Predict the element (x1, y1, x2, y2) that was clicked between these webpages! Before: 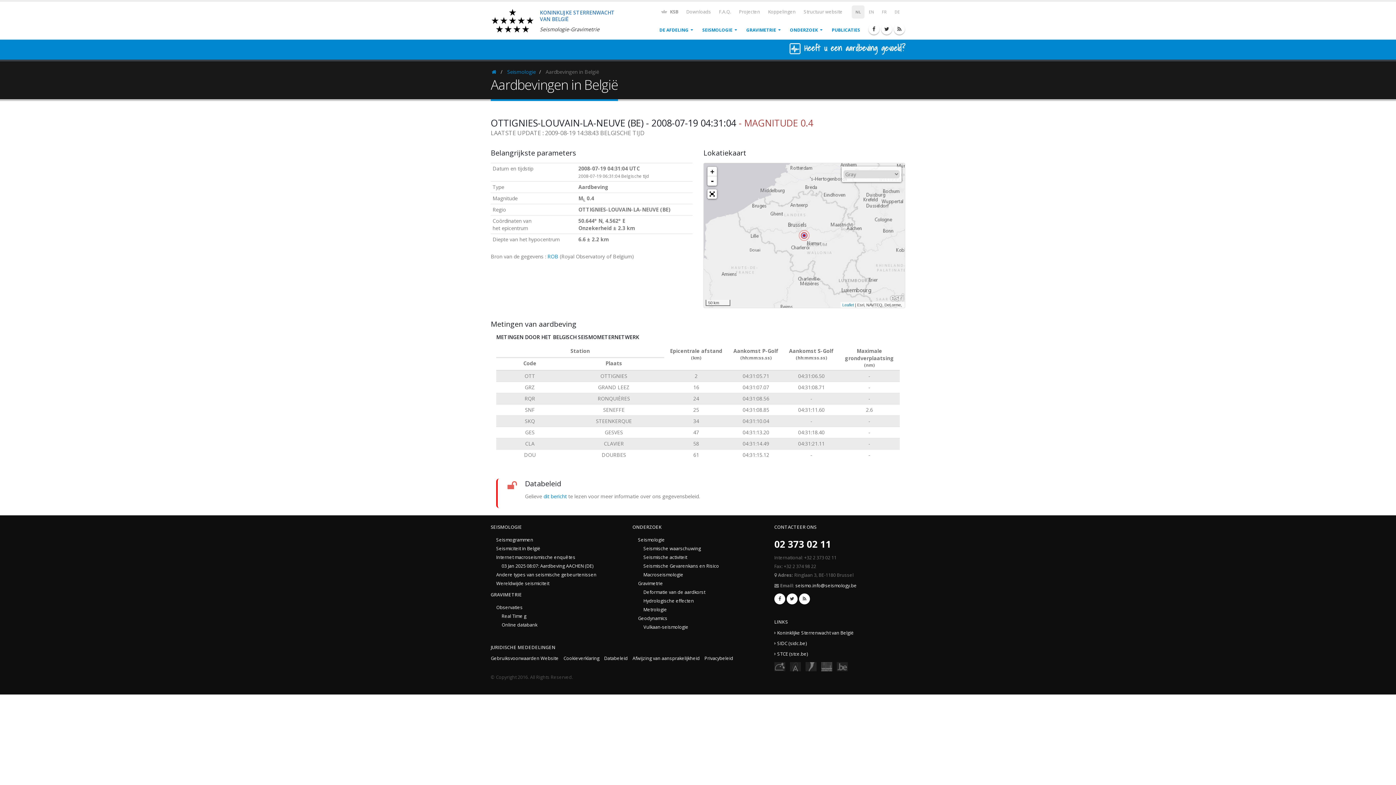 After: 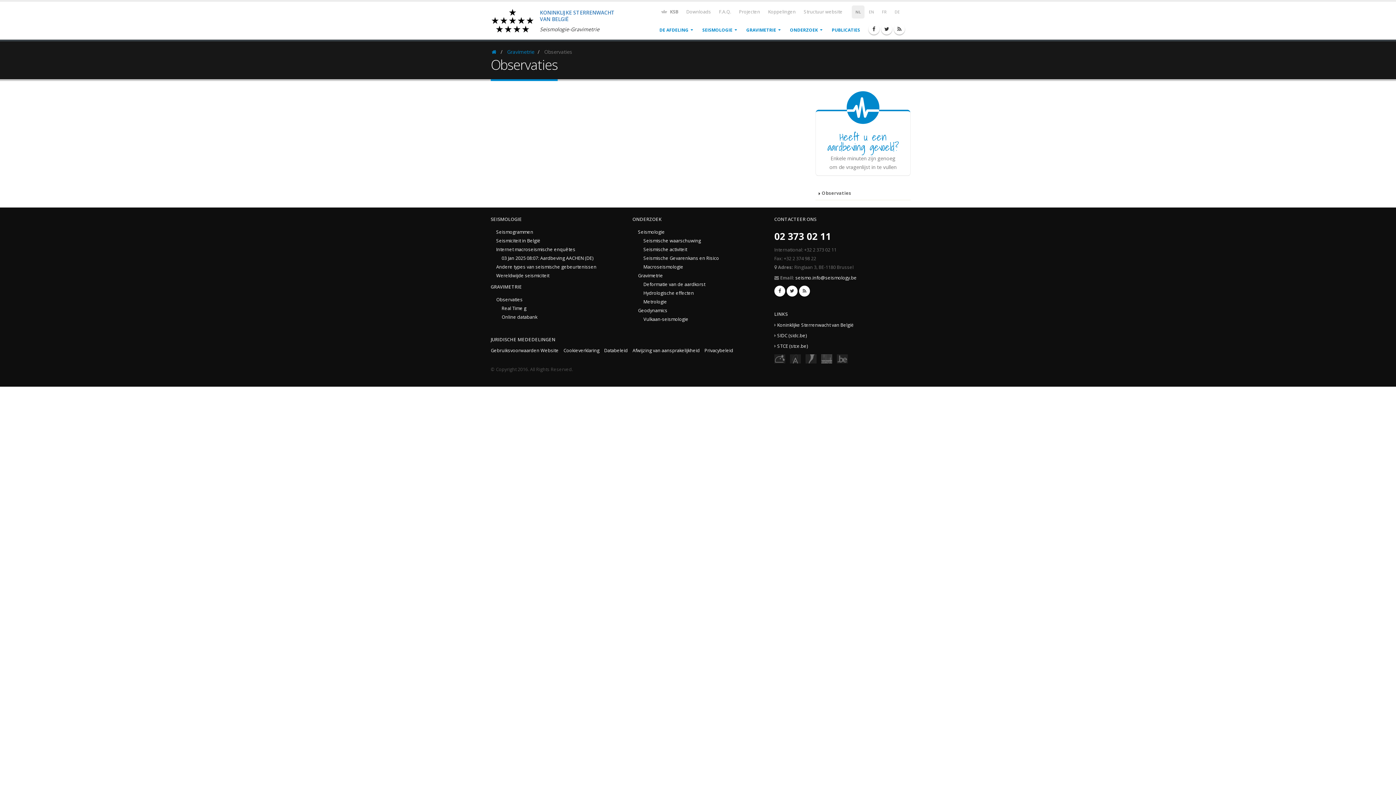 Action: label: Observaties bbox: (496, 604, 522, 610)